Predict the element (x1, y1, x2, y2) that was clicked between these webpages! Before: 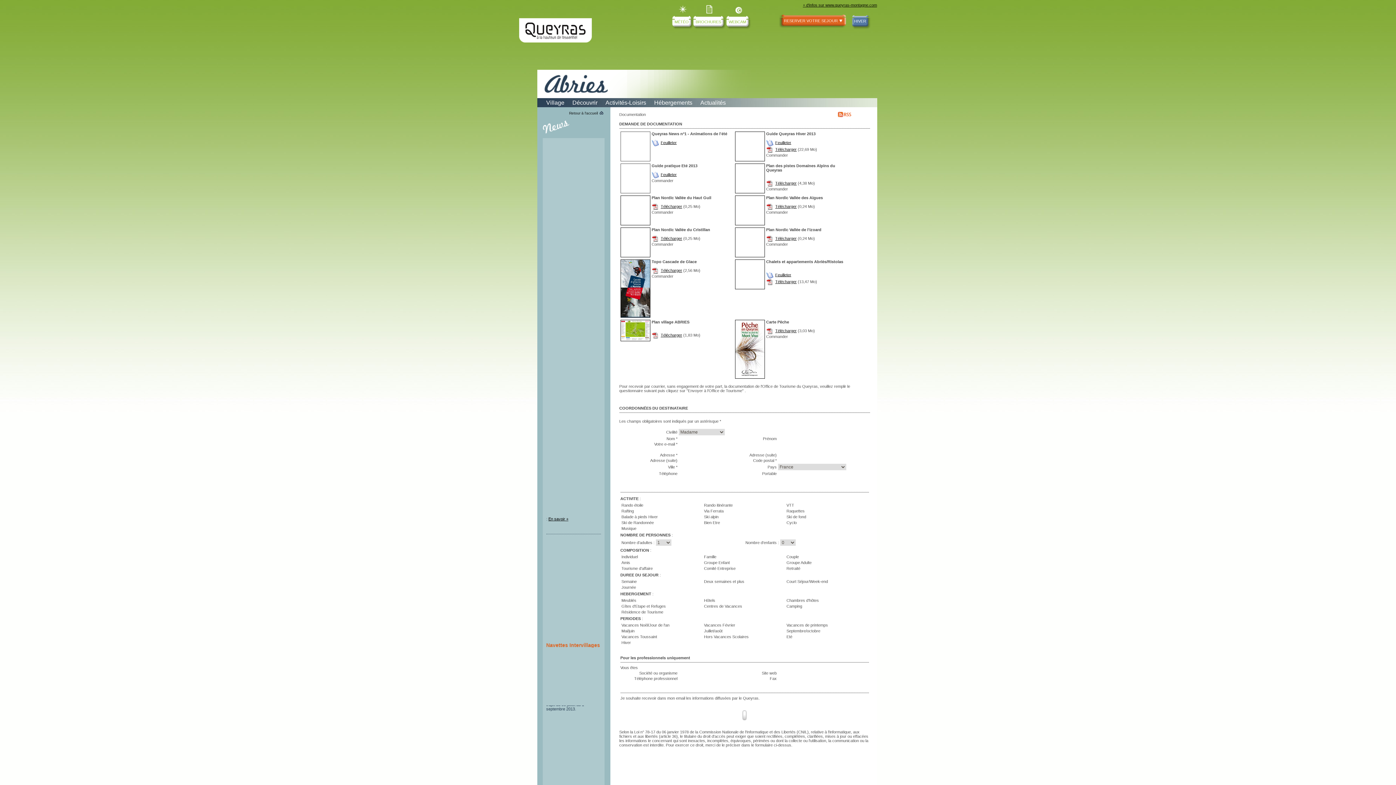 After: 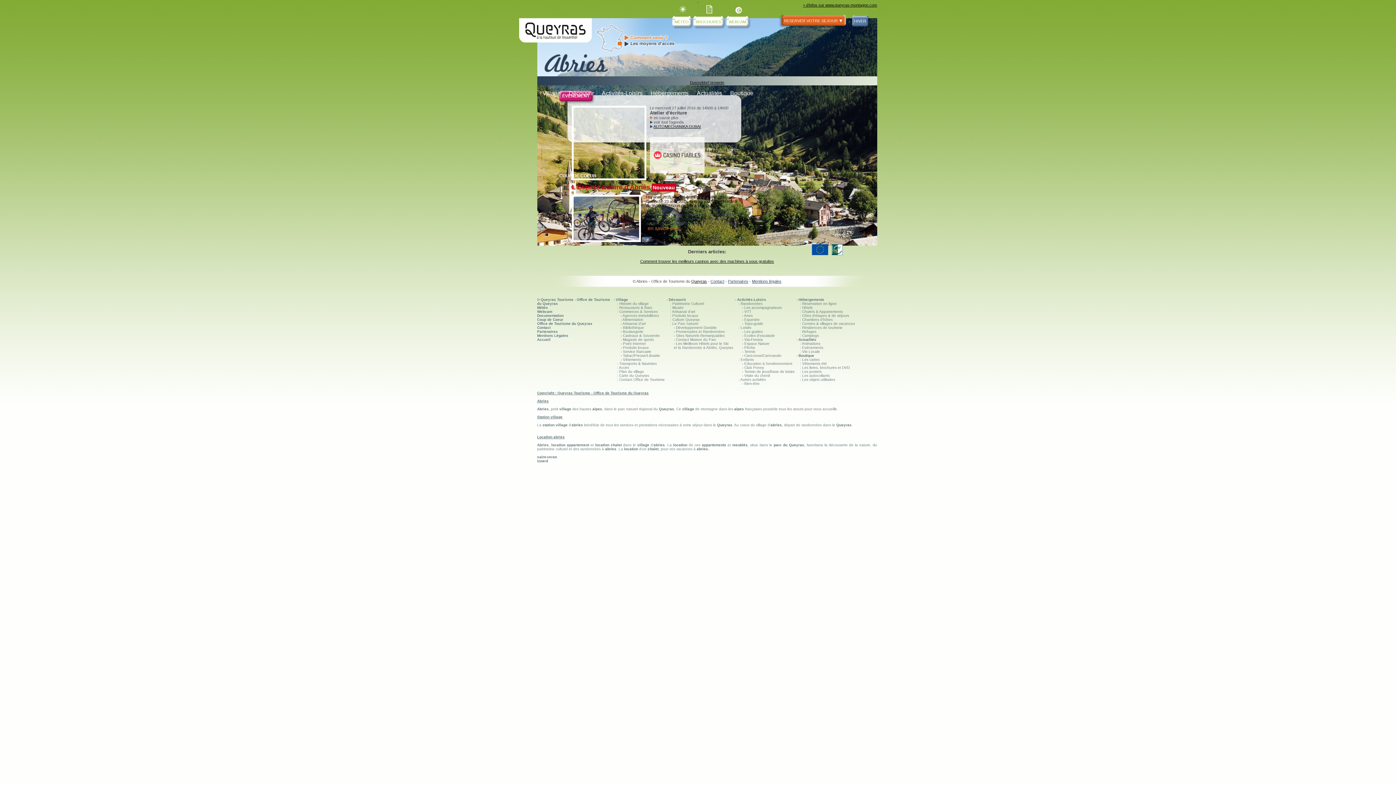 Action: bbox: (834, 111, 851, 116)